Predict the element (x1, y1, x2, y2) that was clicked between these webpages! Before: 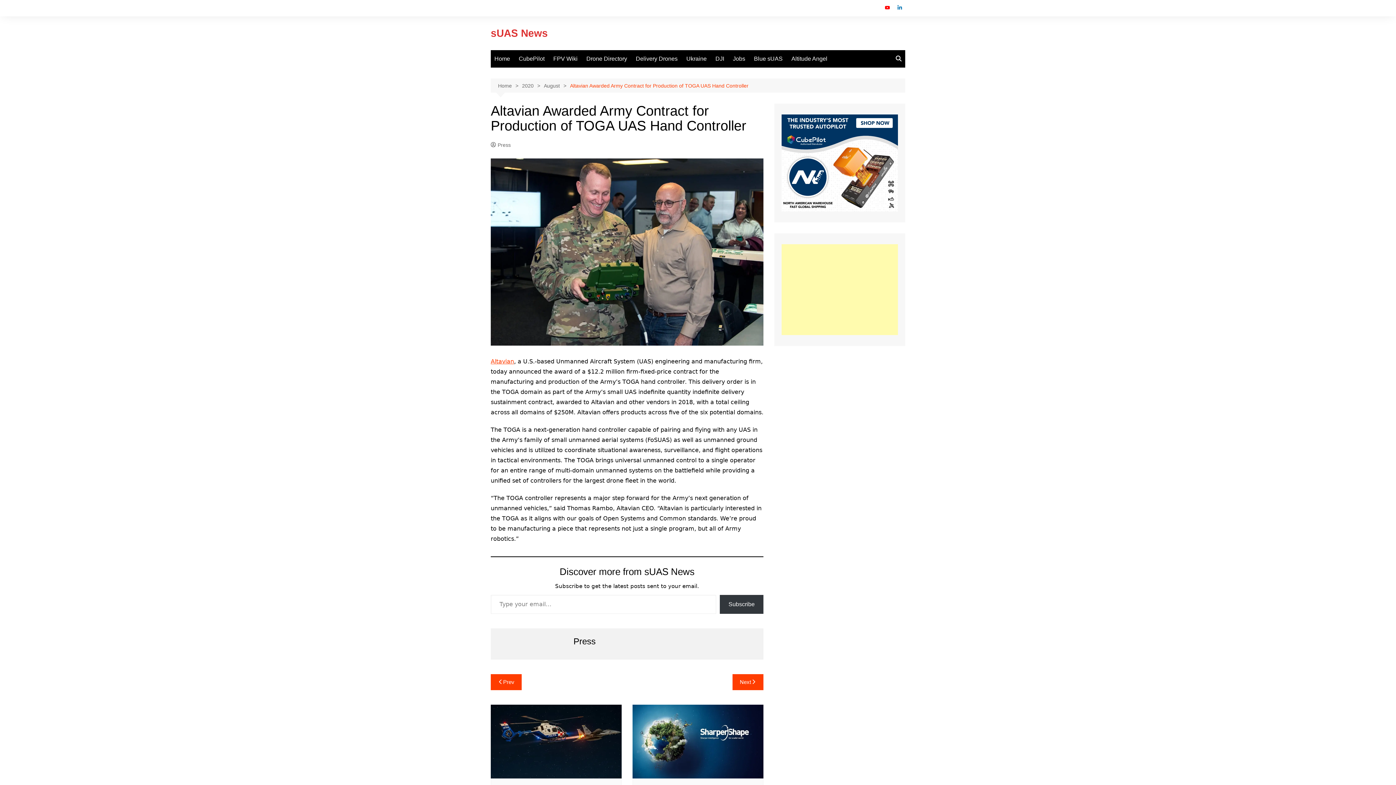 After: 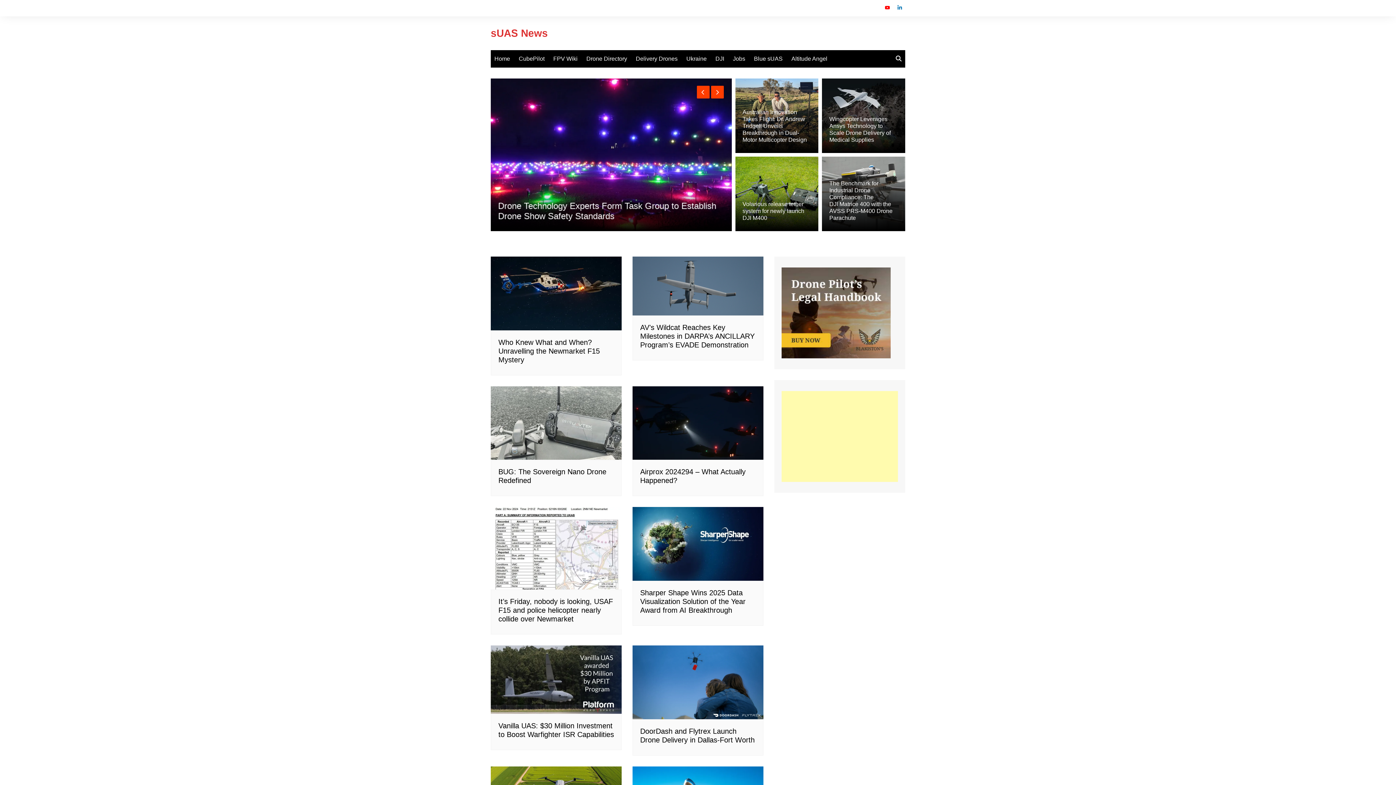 Action: bbox: (490, 27, 548, 38) label: sUAS News